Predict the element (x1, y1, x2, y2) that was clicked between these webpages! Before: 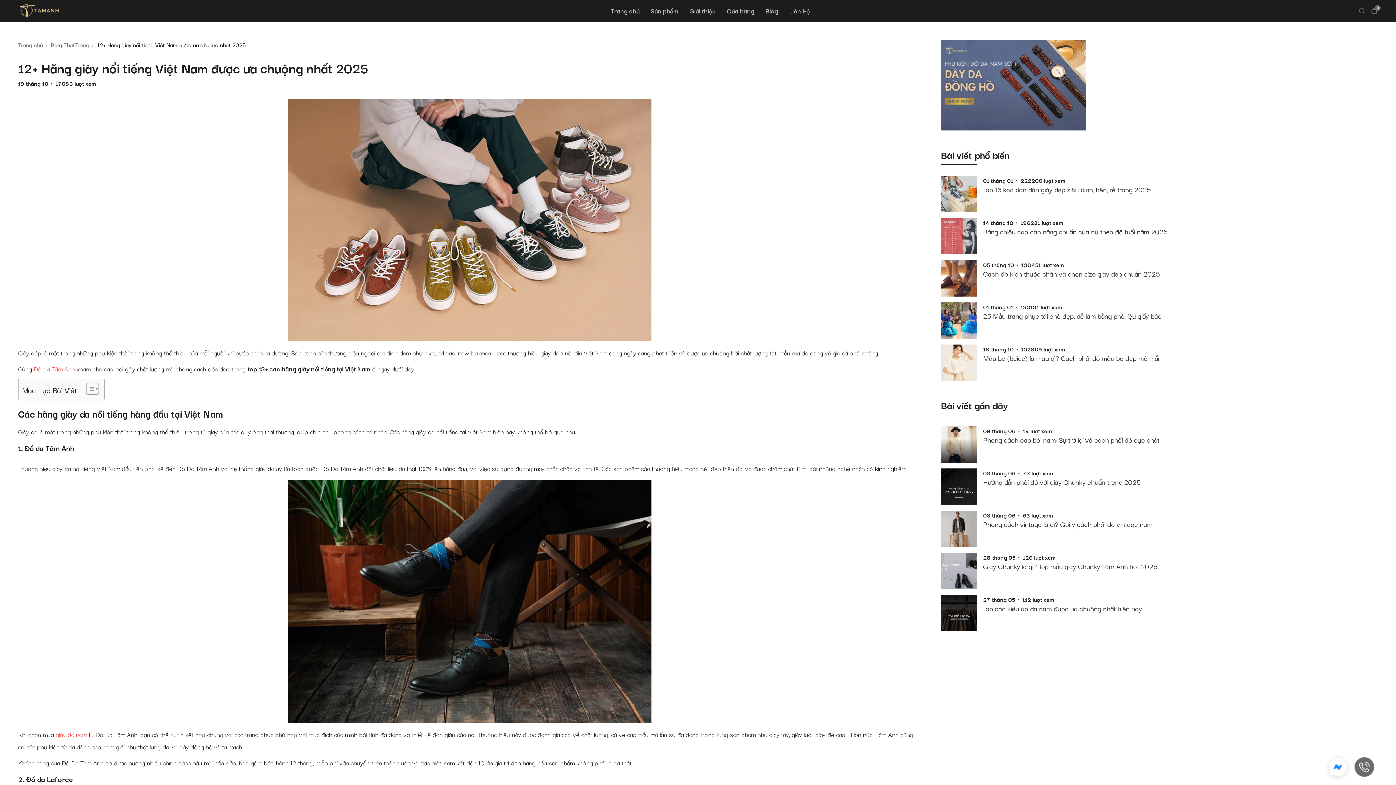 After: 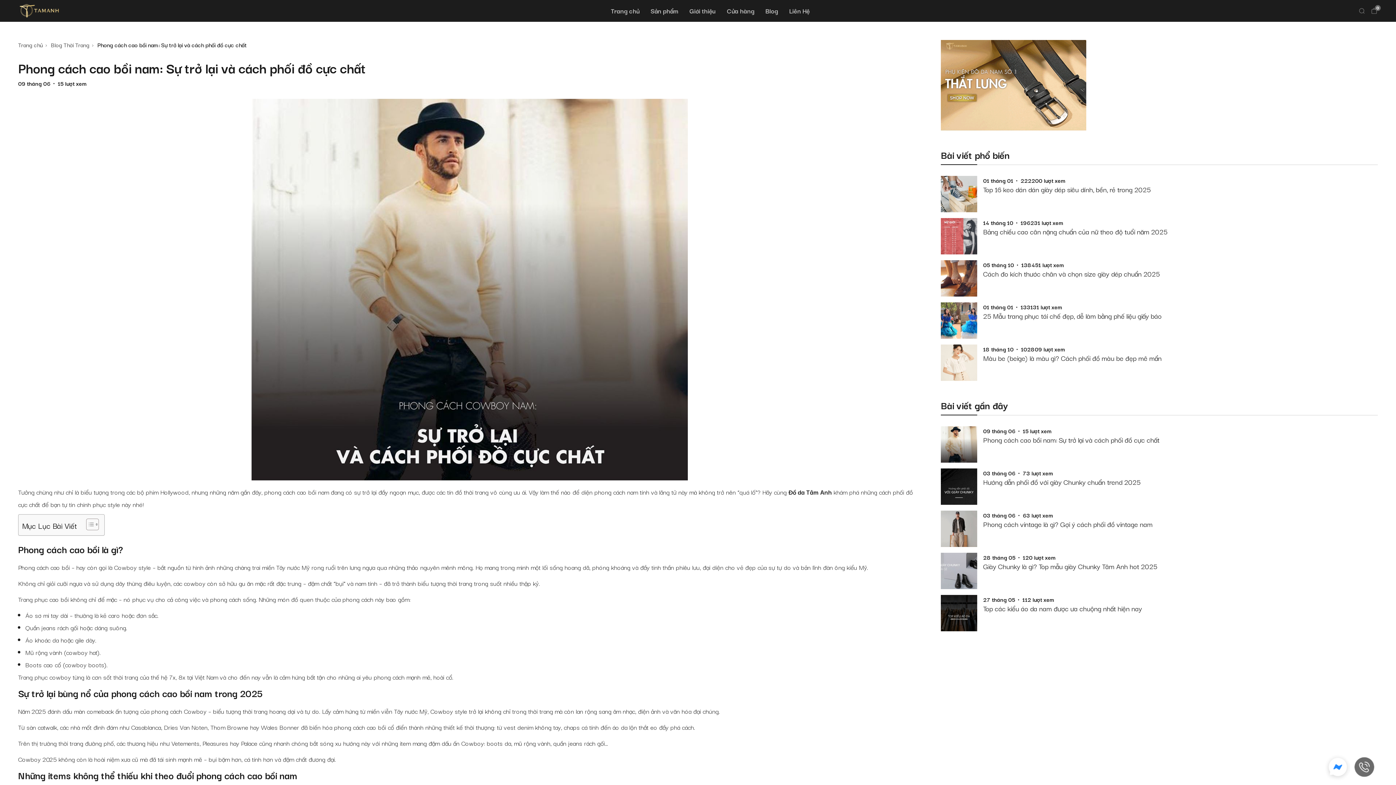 Action: bbox: (983, 435, 1159, 444) label: Phong cách cao bồi nam: Sự trở lại và cách phối đồ cực chất